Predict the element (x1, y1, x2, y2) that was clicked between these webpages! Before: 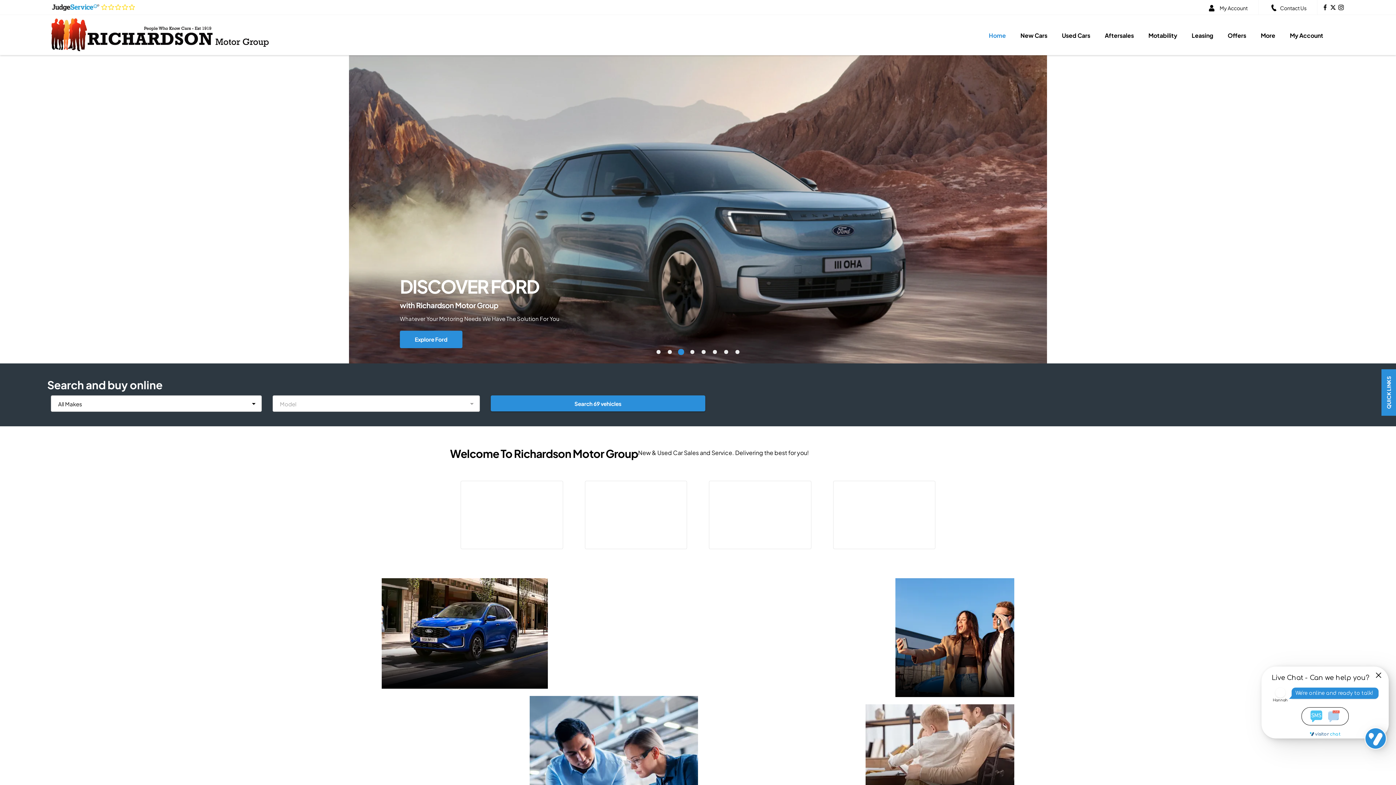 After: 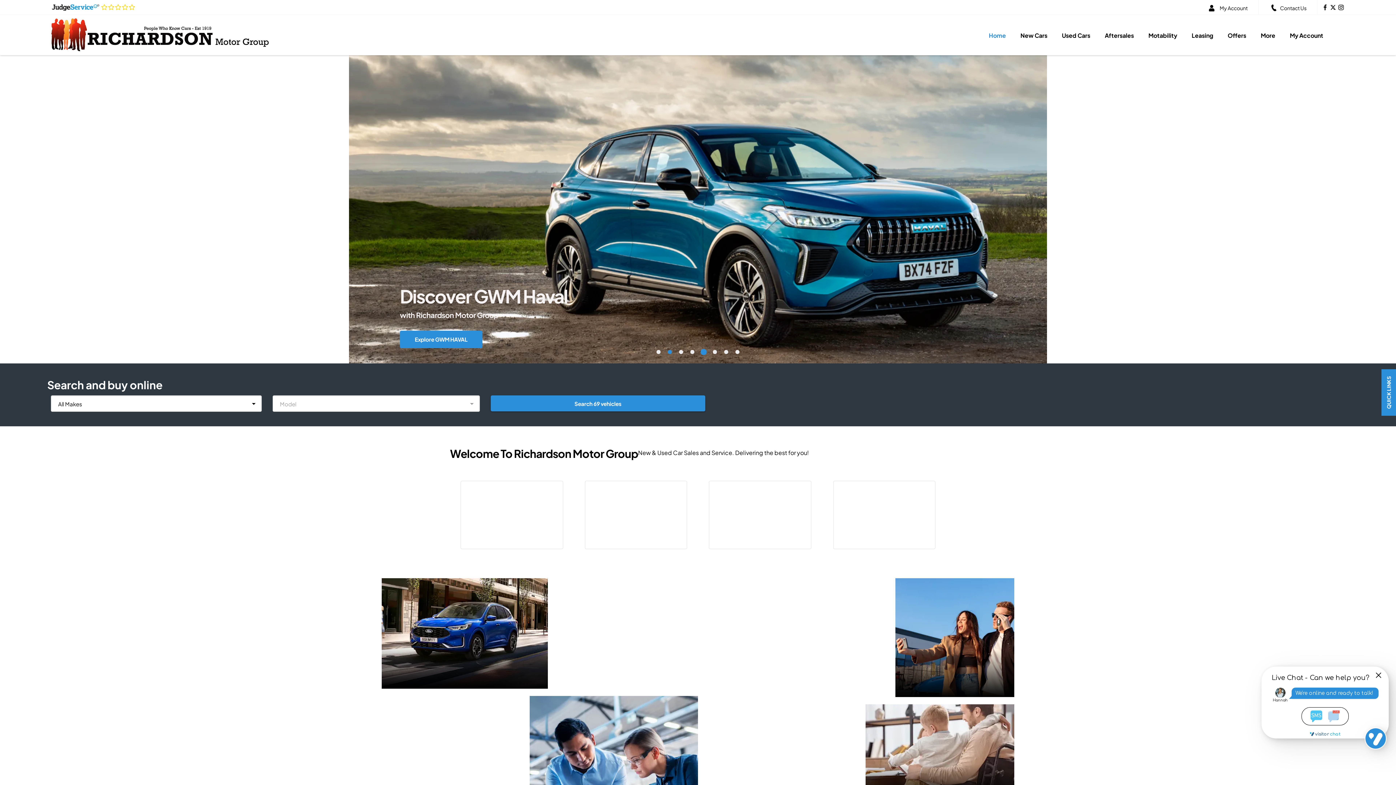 Action: bbox: (668, 350, 672, 354)